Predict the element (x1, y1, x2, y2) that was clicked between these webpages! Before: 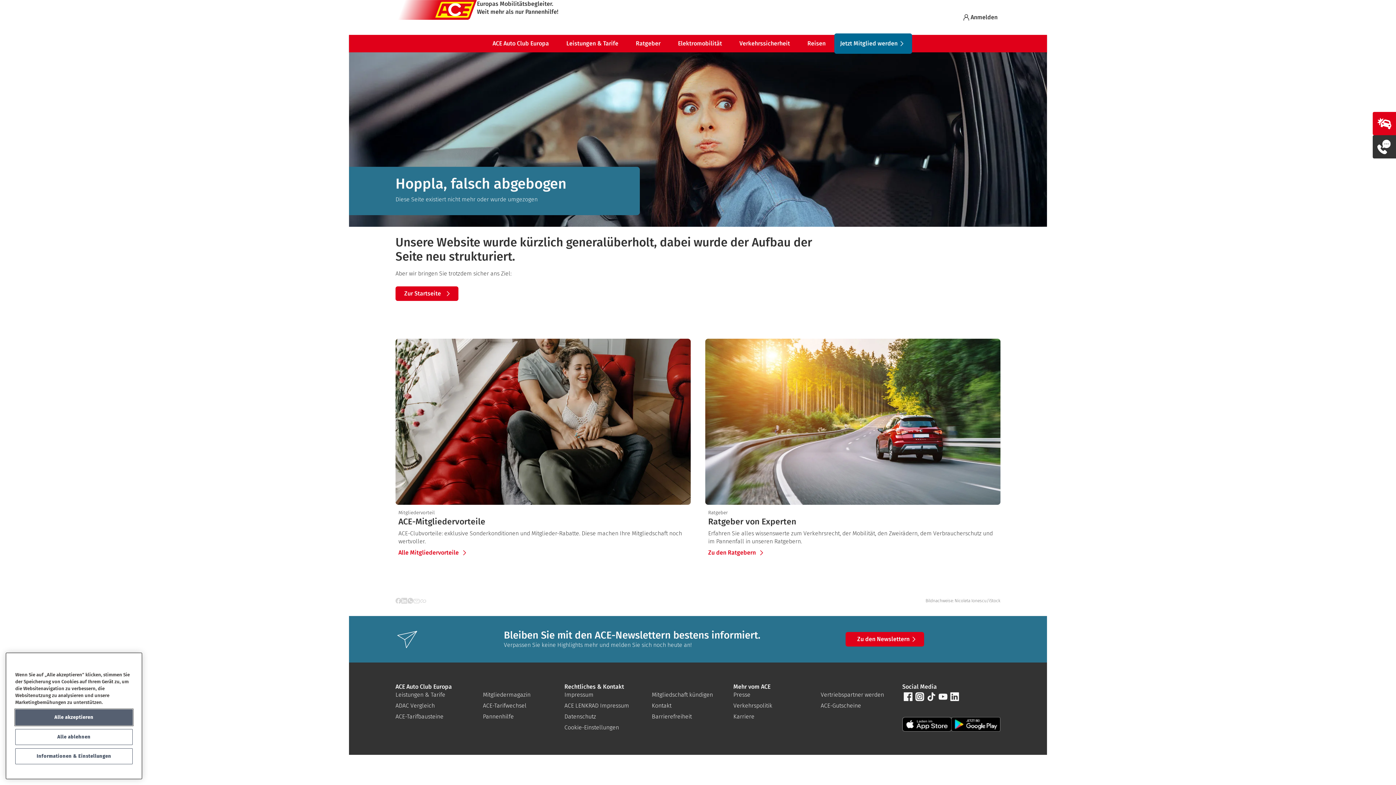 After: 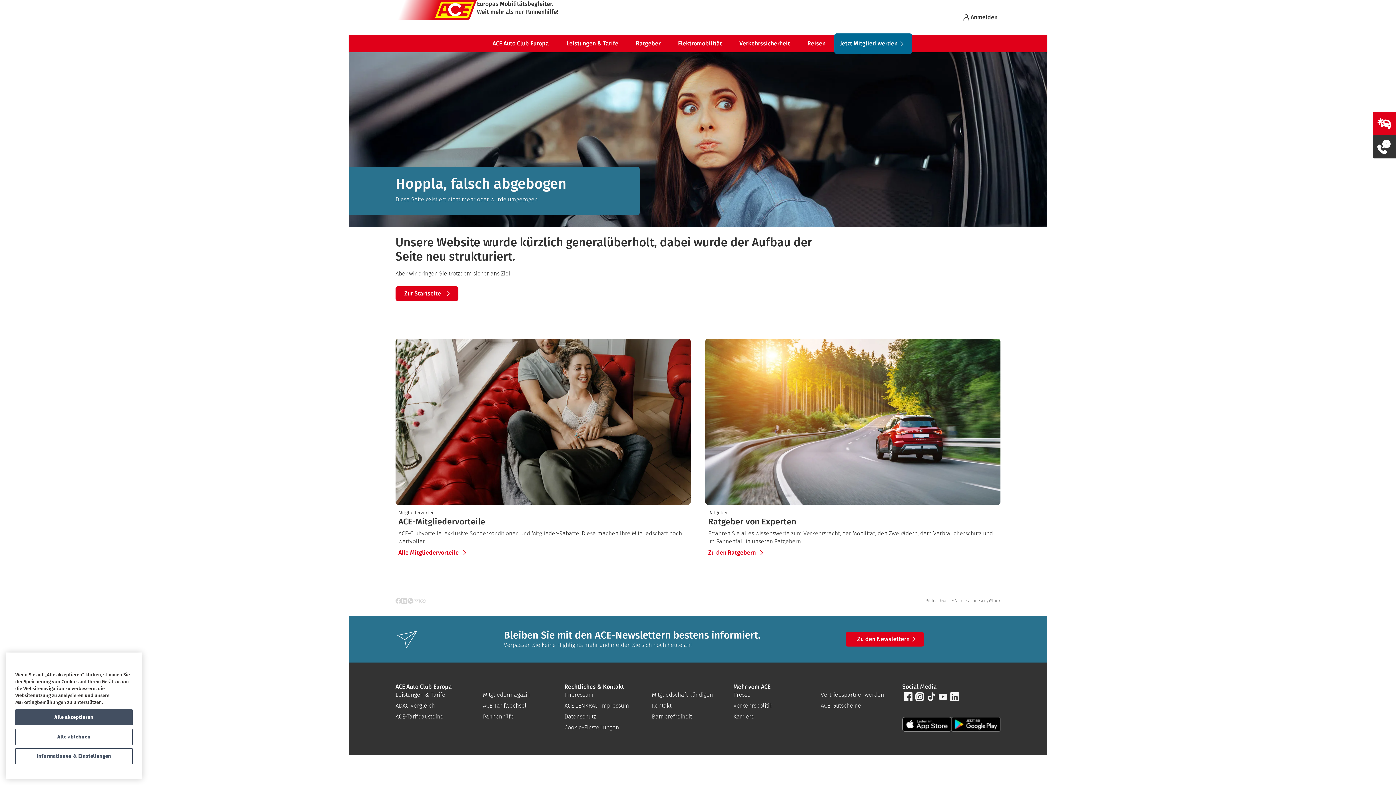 Action: bbox: (951, 717, 1000, 731)